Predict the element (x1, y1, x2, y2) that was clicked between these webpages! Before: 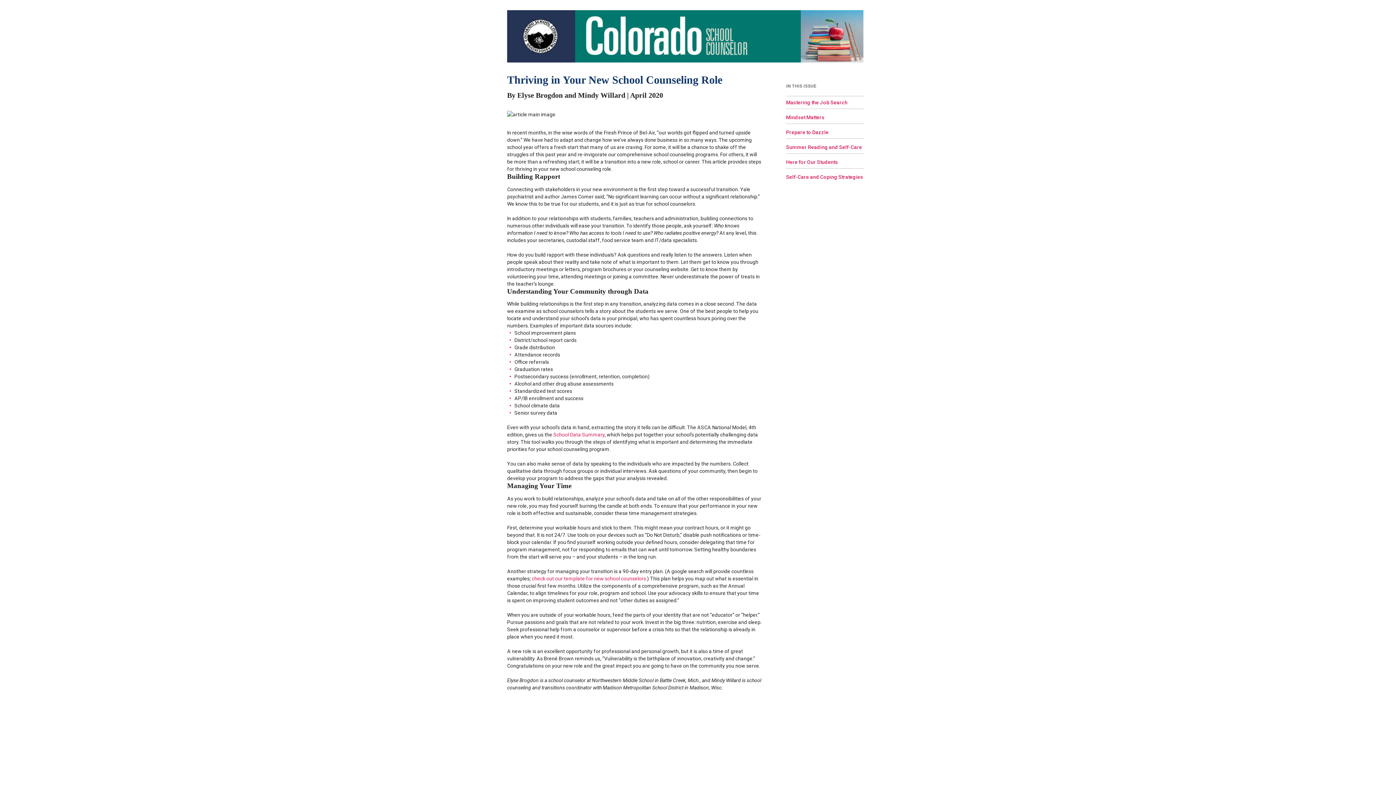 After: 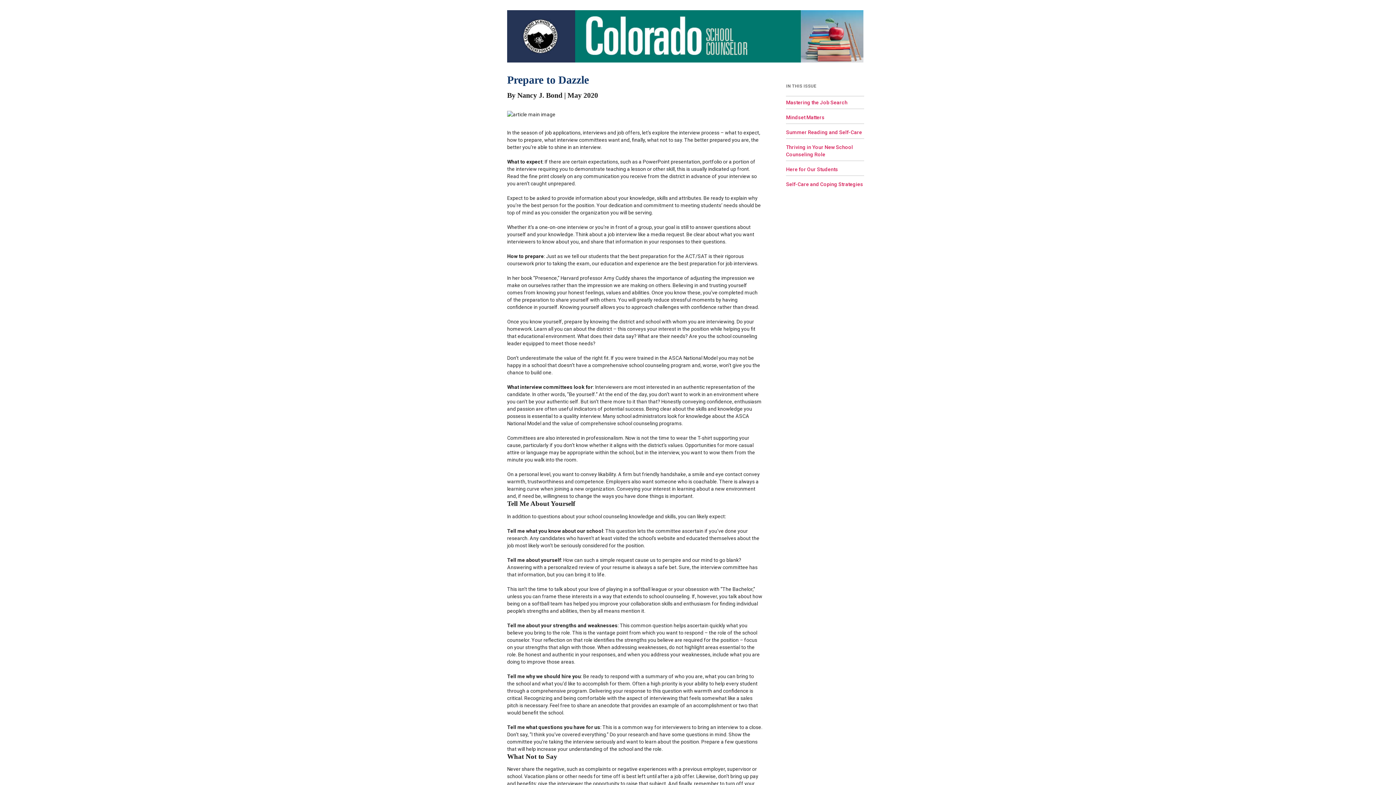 Action: label: Prepare to Dazzle bbox: (786, 129, 828, 135)